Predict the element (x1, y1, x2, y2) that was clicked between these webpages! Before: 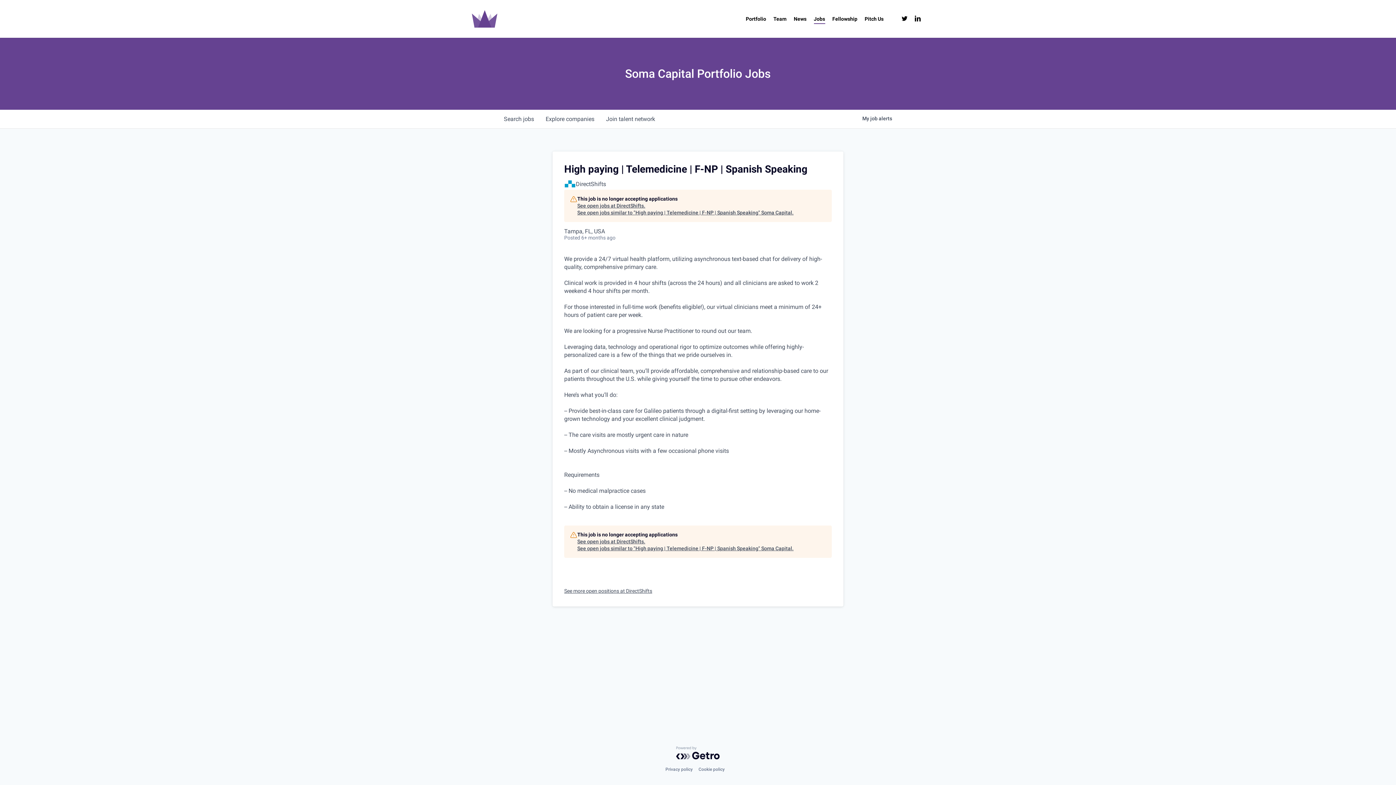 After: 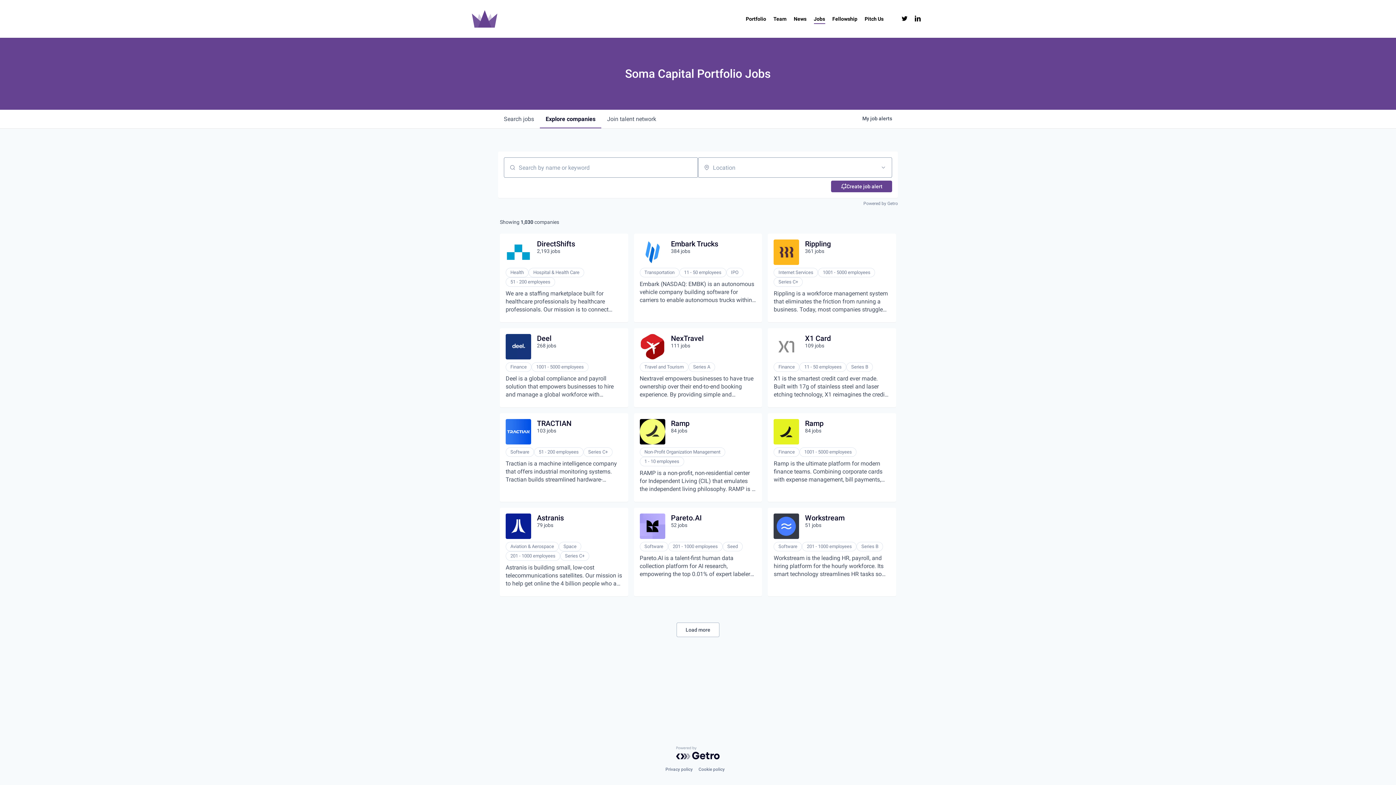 Action: bbox: (540, 109, 600, 128) label: Explore 
companies